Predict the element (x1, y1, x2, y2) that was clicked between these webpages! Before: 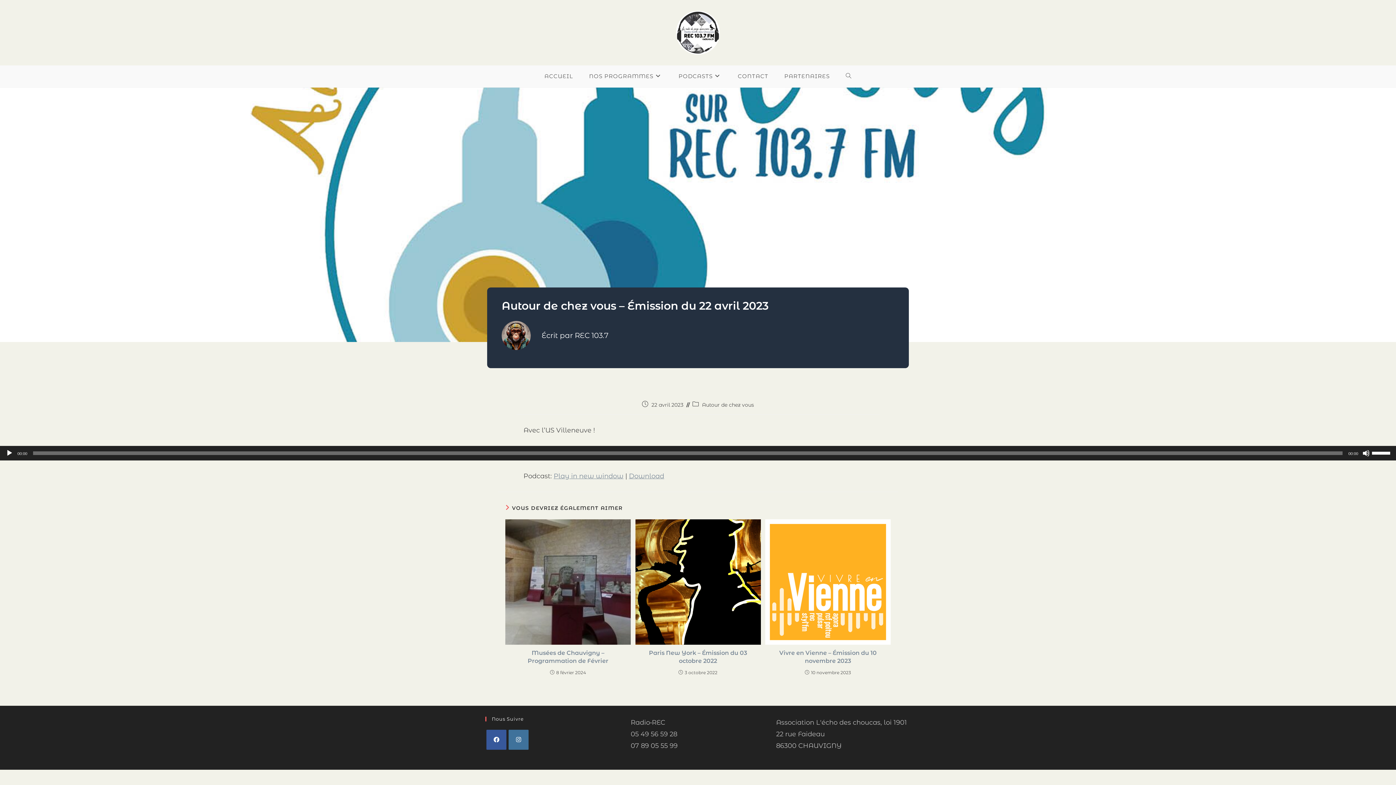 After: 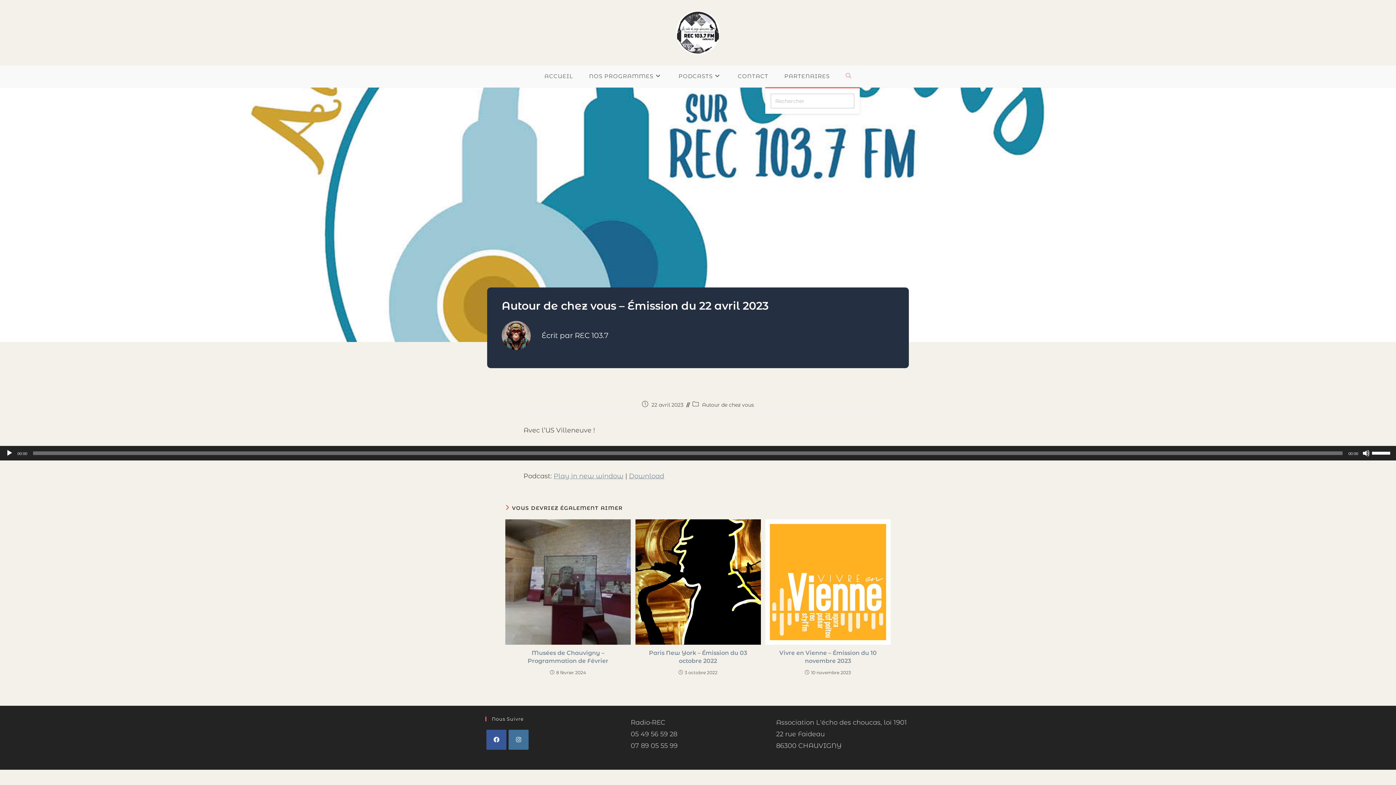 Action: label: TOGGLE WEBSITE SEARCH bbox: (838, 65, 859, 87)